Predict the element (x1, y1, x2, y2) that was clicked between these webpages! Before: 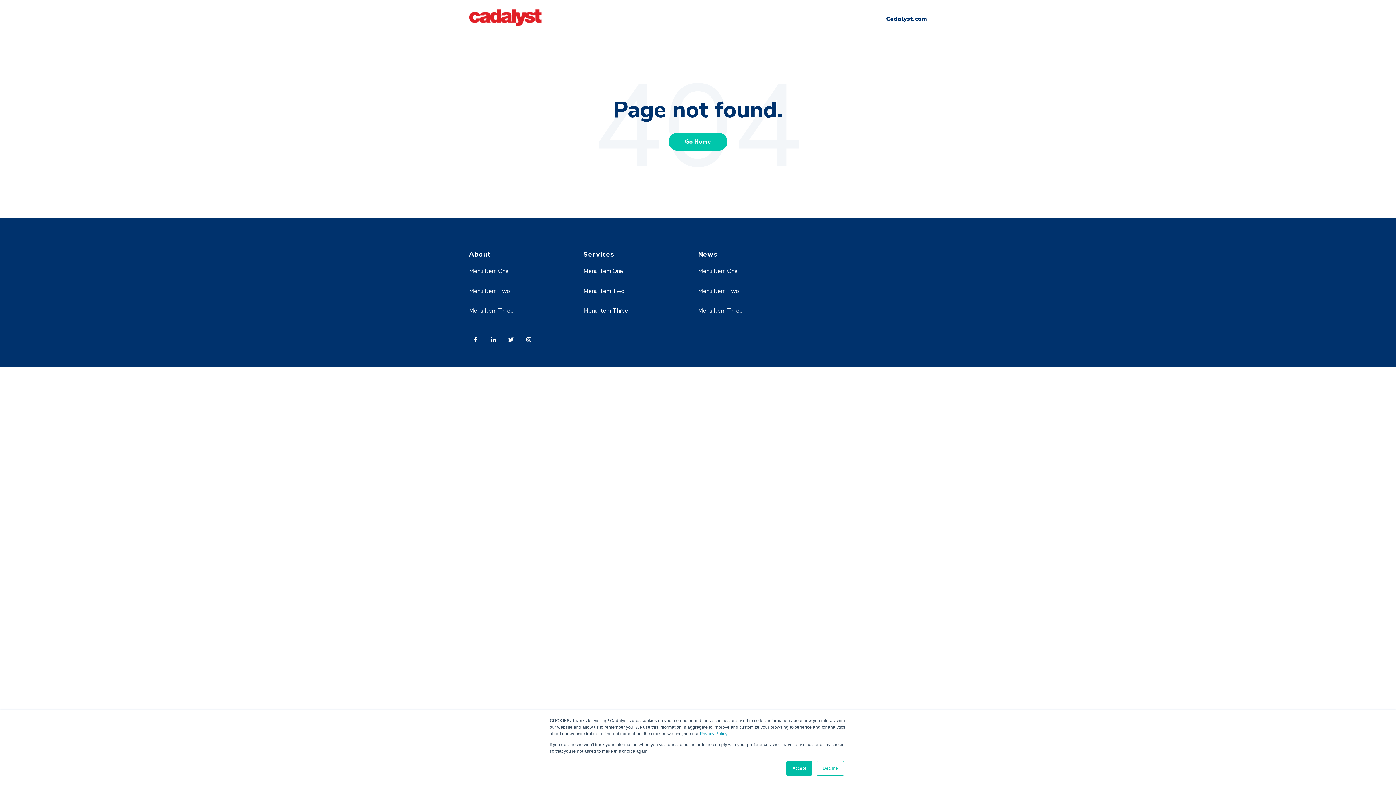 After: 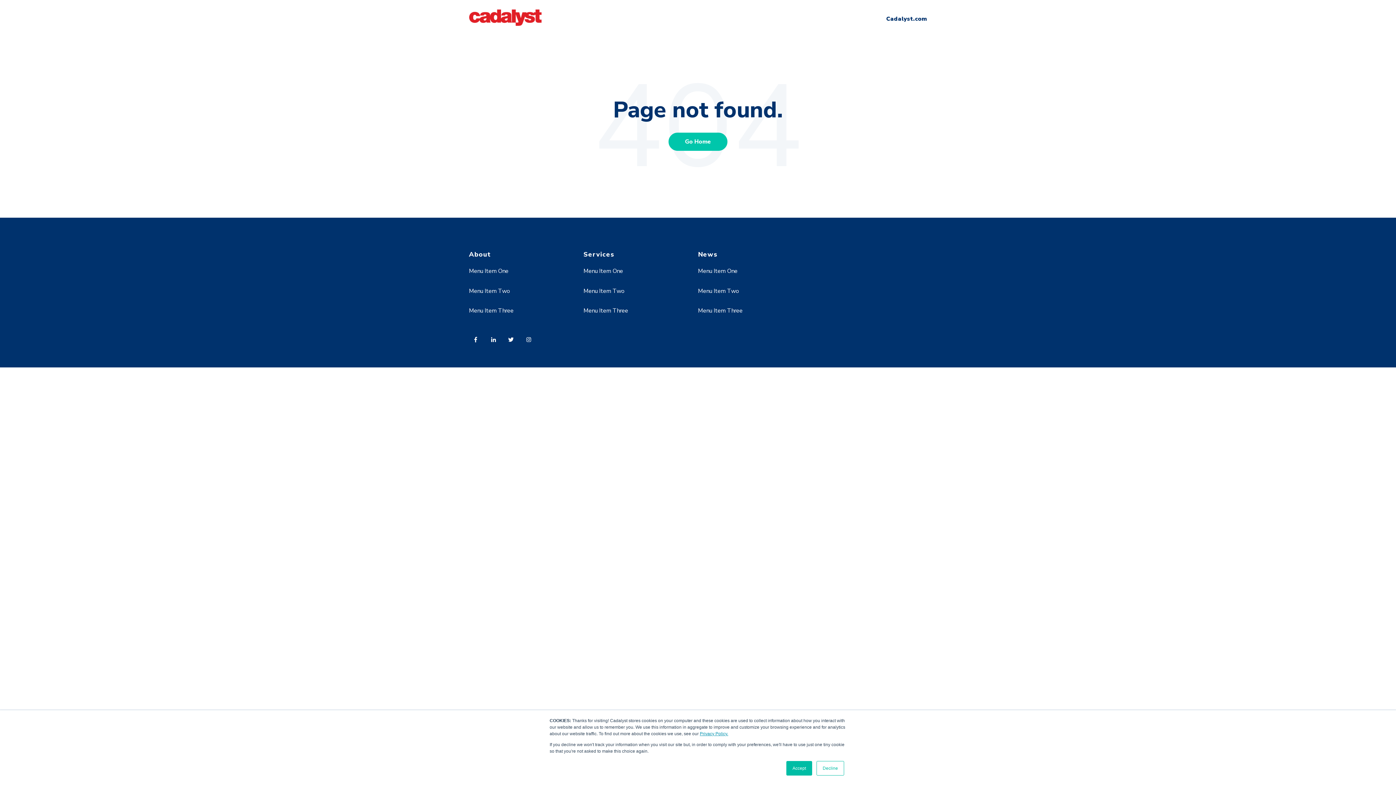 Action: label: Privacy Policy. bbox: (700, 731, 728, 736)